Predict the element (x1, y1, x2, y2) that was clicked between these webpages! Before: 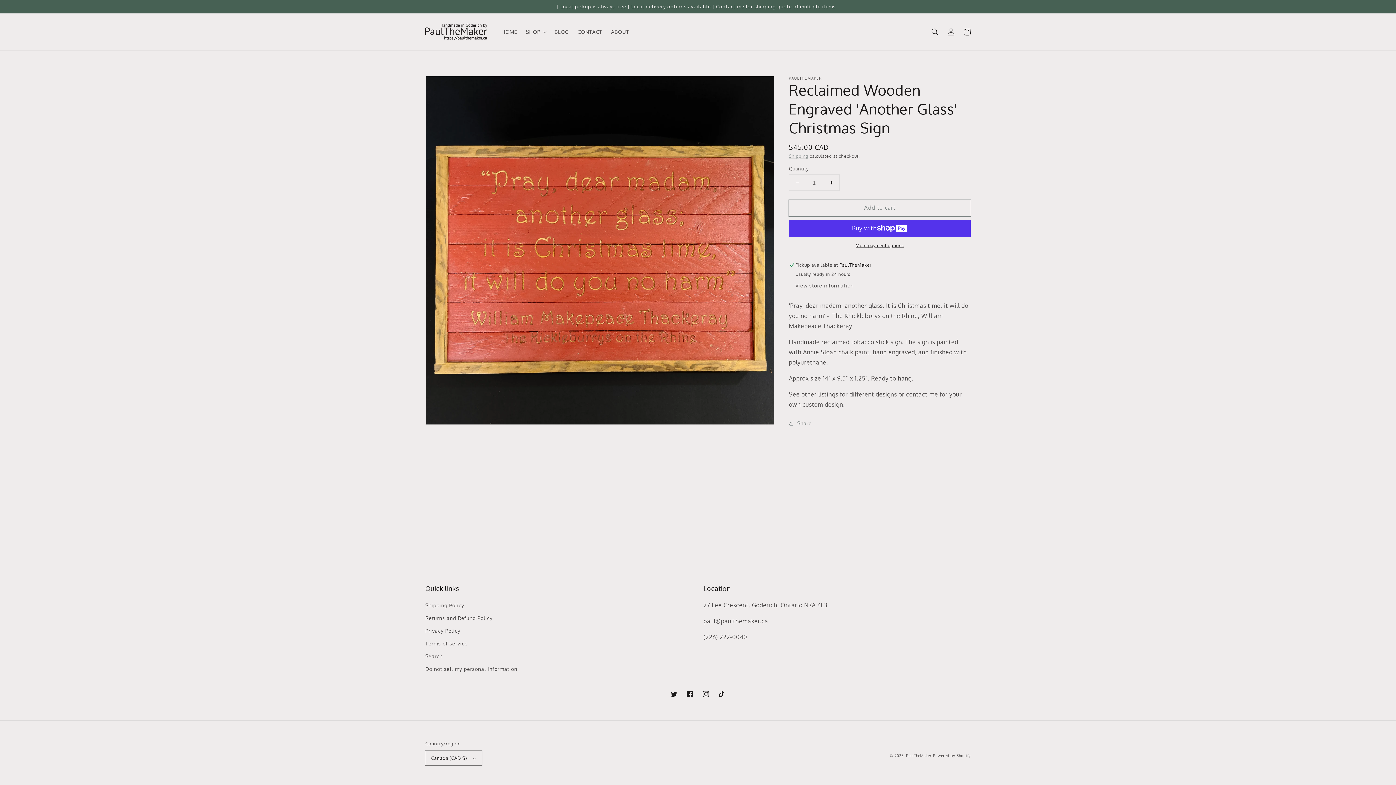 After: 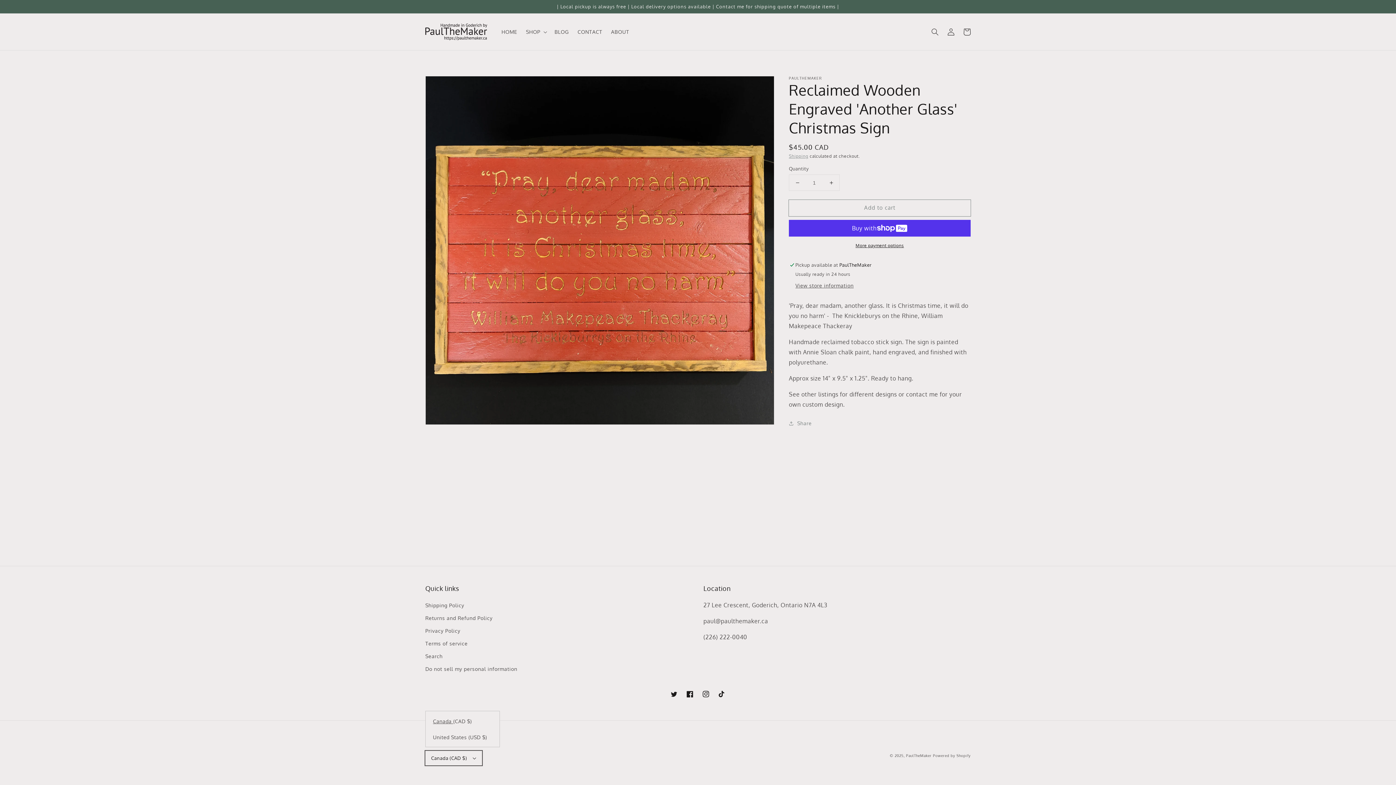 Action: label: Canada (CAD $) bbox: (425, 751, 482, 765)